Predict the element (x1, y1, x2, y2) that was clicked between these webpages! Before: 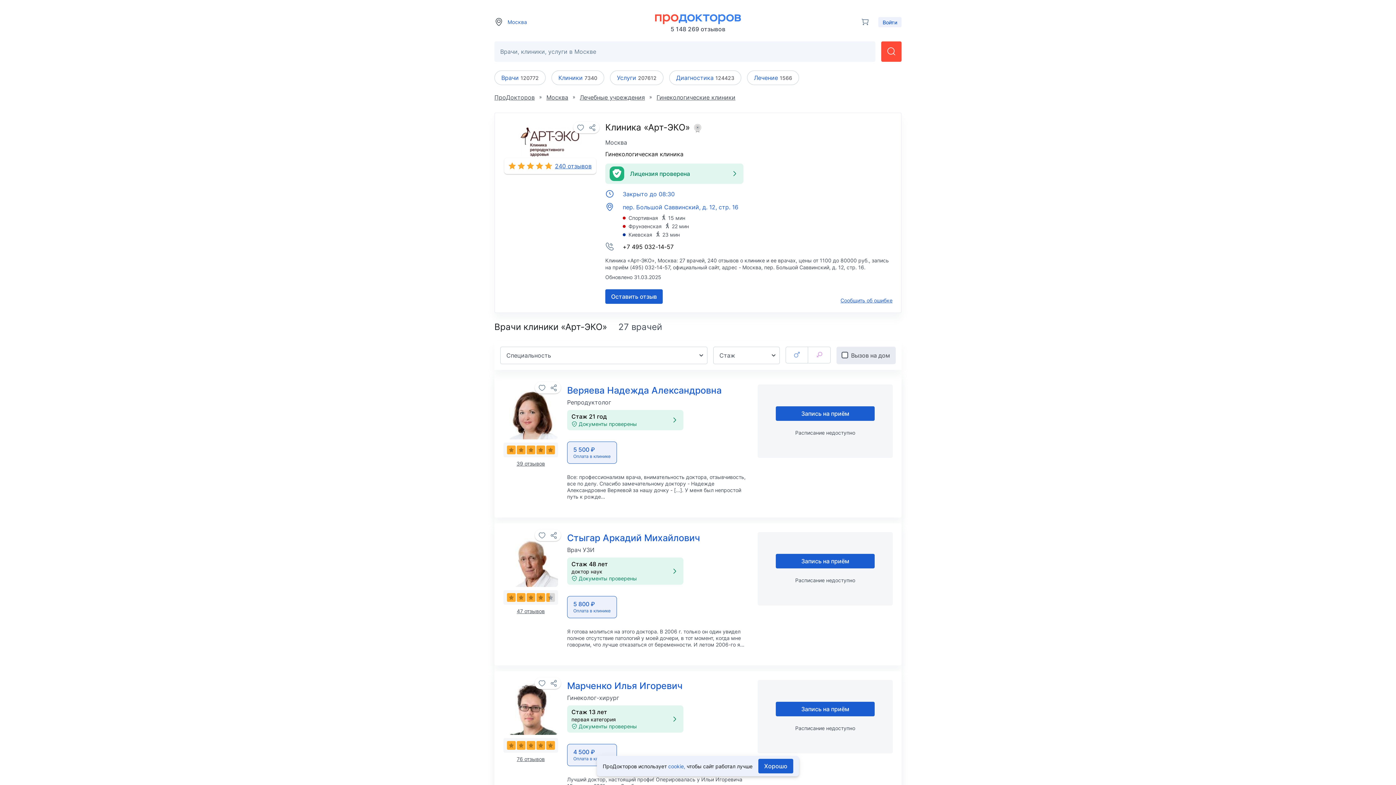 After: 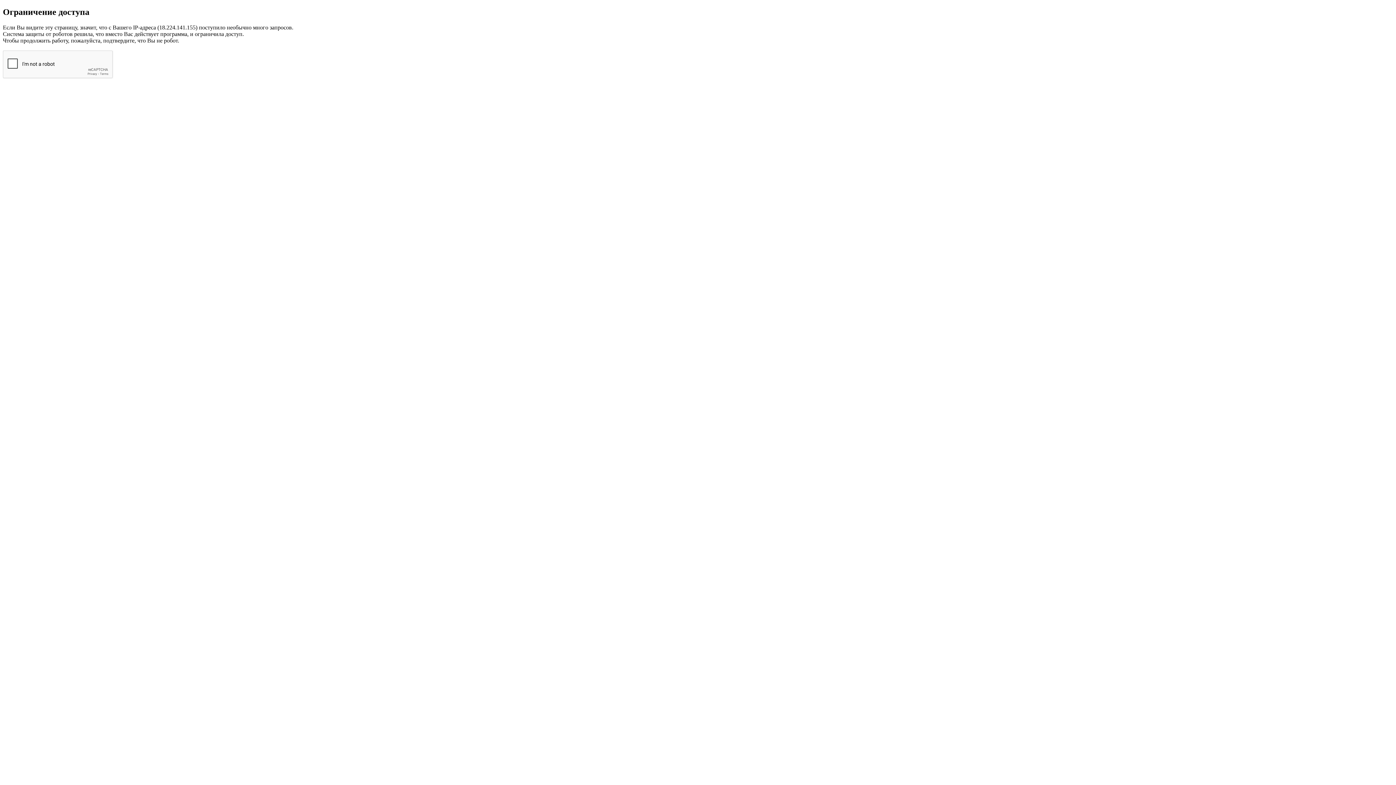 Action: label: Врачи 120772 bbox: (494, 70, 545, 85)